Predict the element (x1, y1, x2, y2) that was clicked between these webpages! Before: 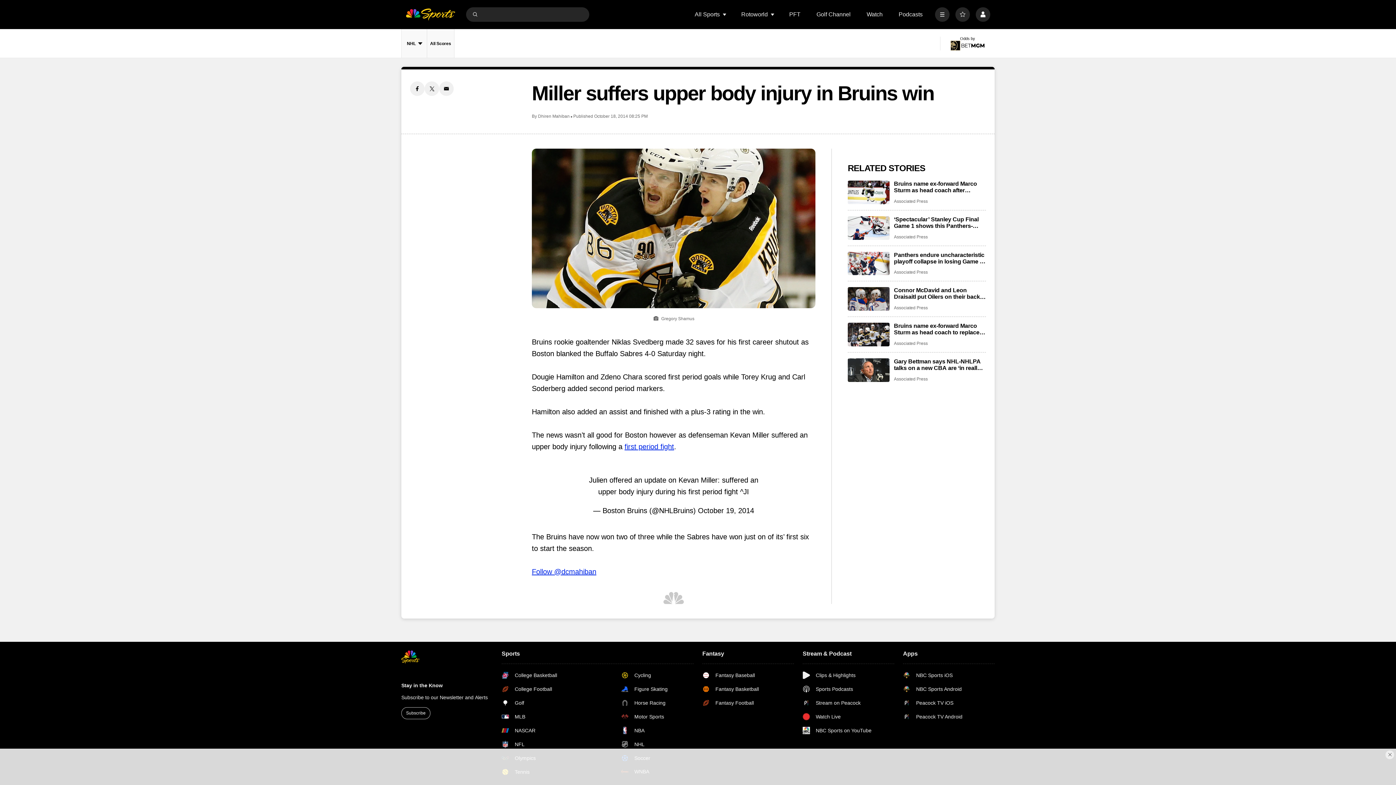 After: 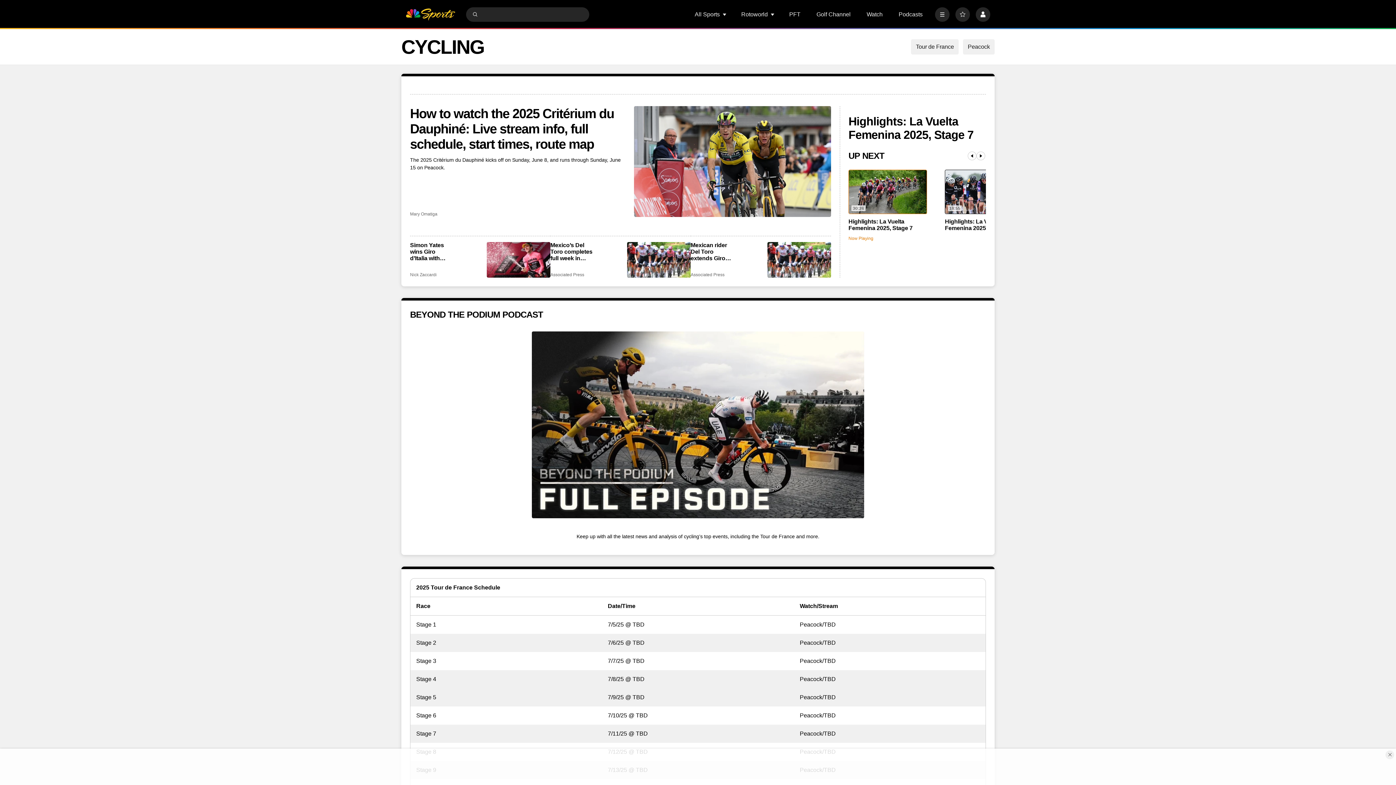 Action: bbox: (621, 672, 693, 679) label: Cycling